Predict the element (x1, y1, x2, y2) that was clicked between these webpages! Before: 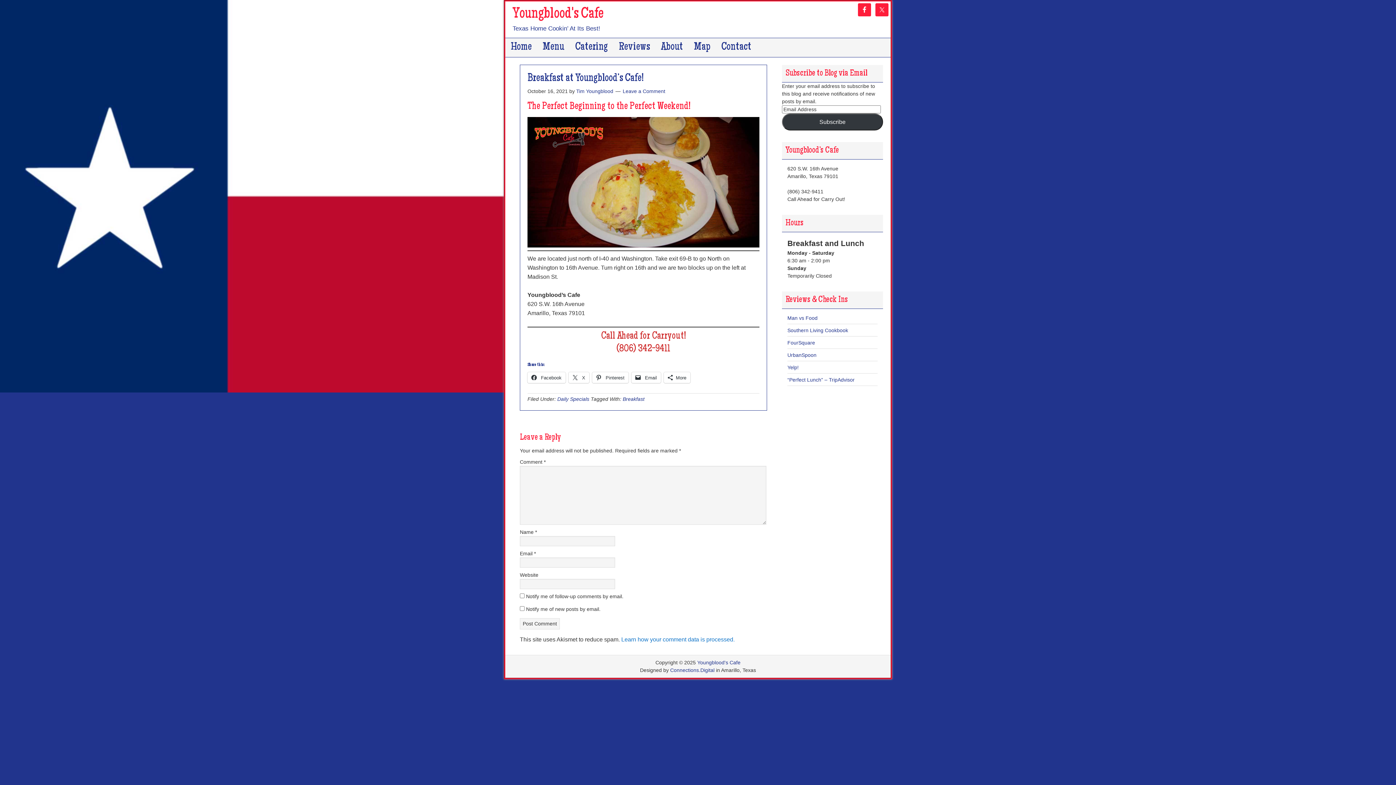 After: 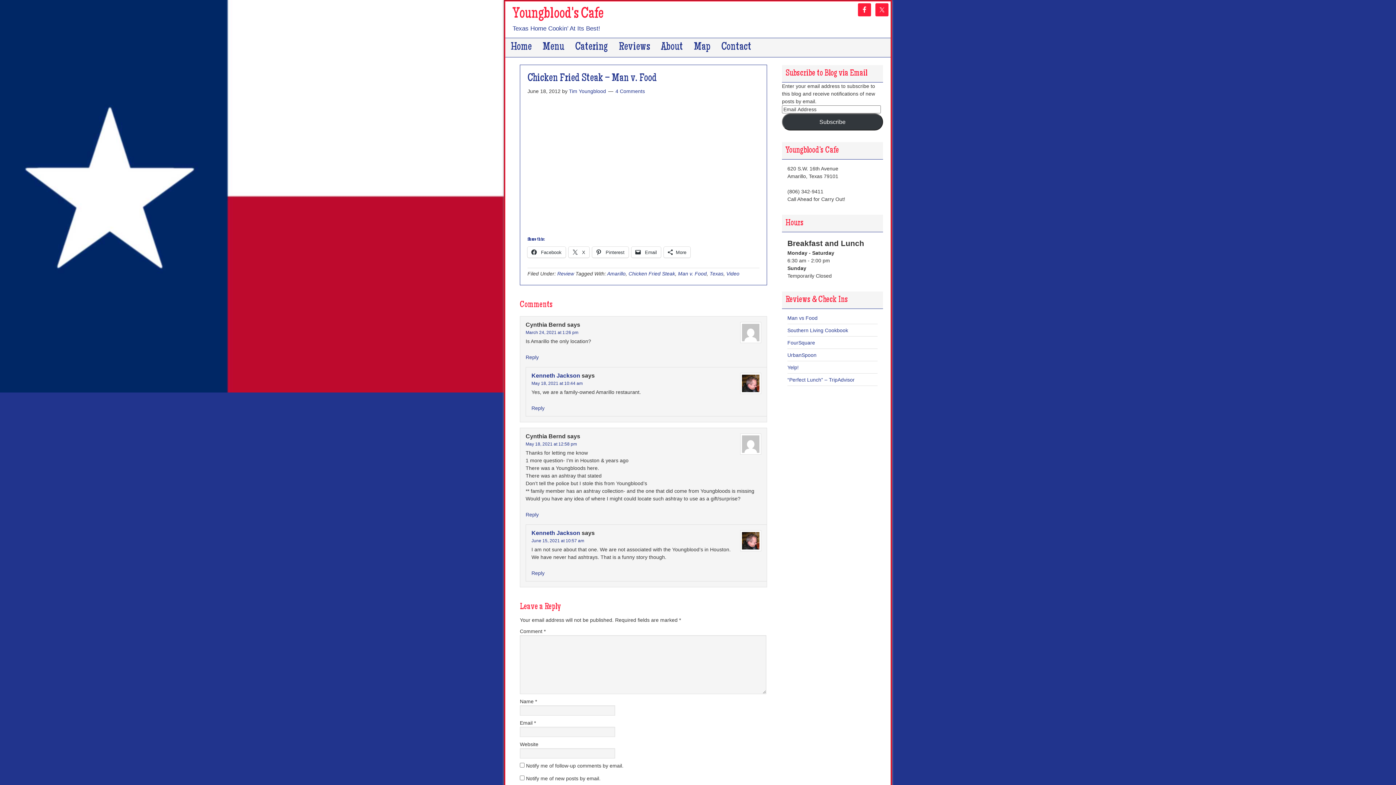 Action: label: Man vs Food bbox: (787, 315, 817, 321)